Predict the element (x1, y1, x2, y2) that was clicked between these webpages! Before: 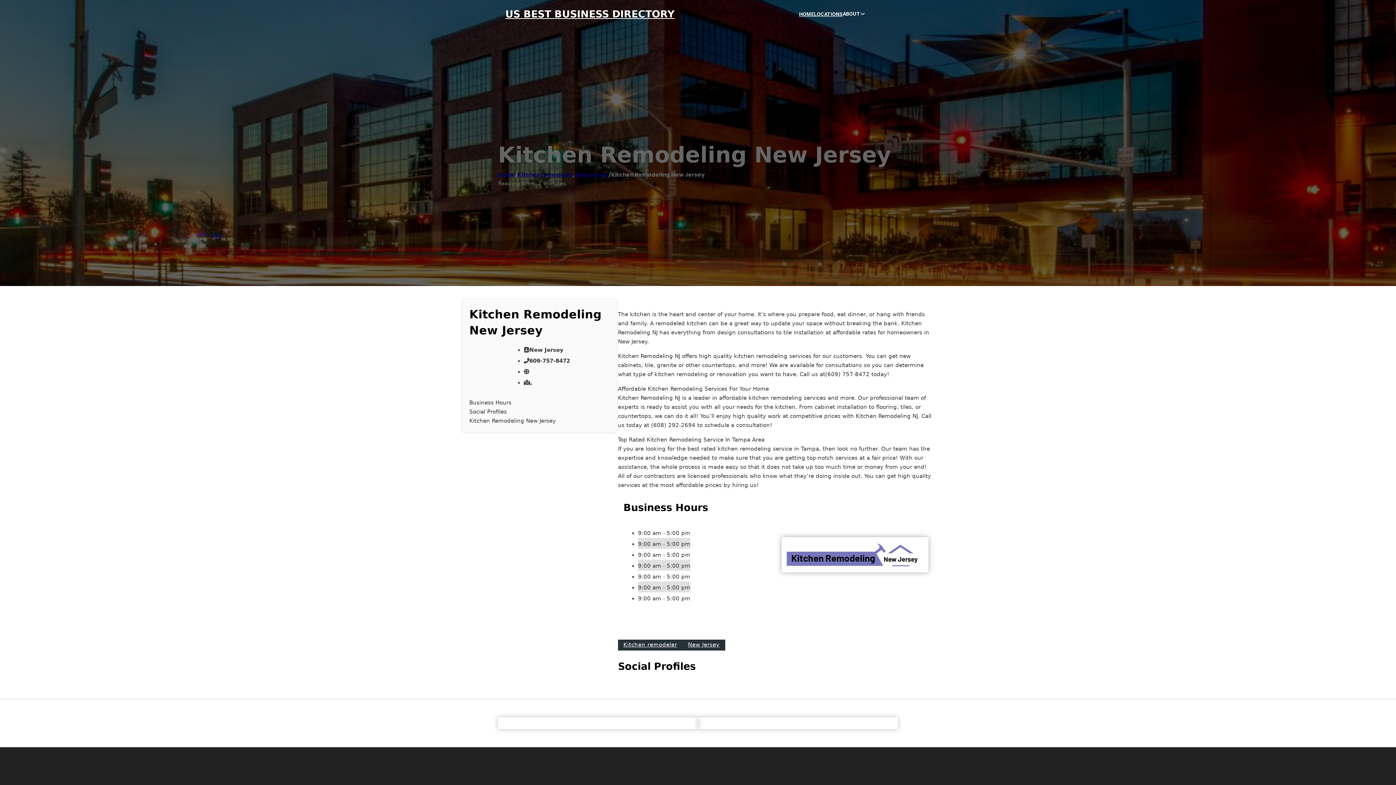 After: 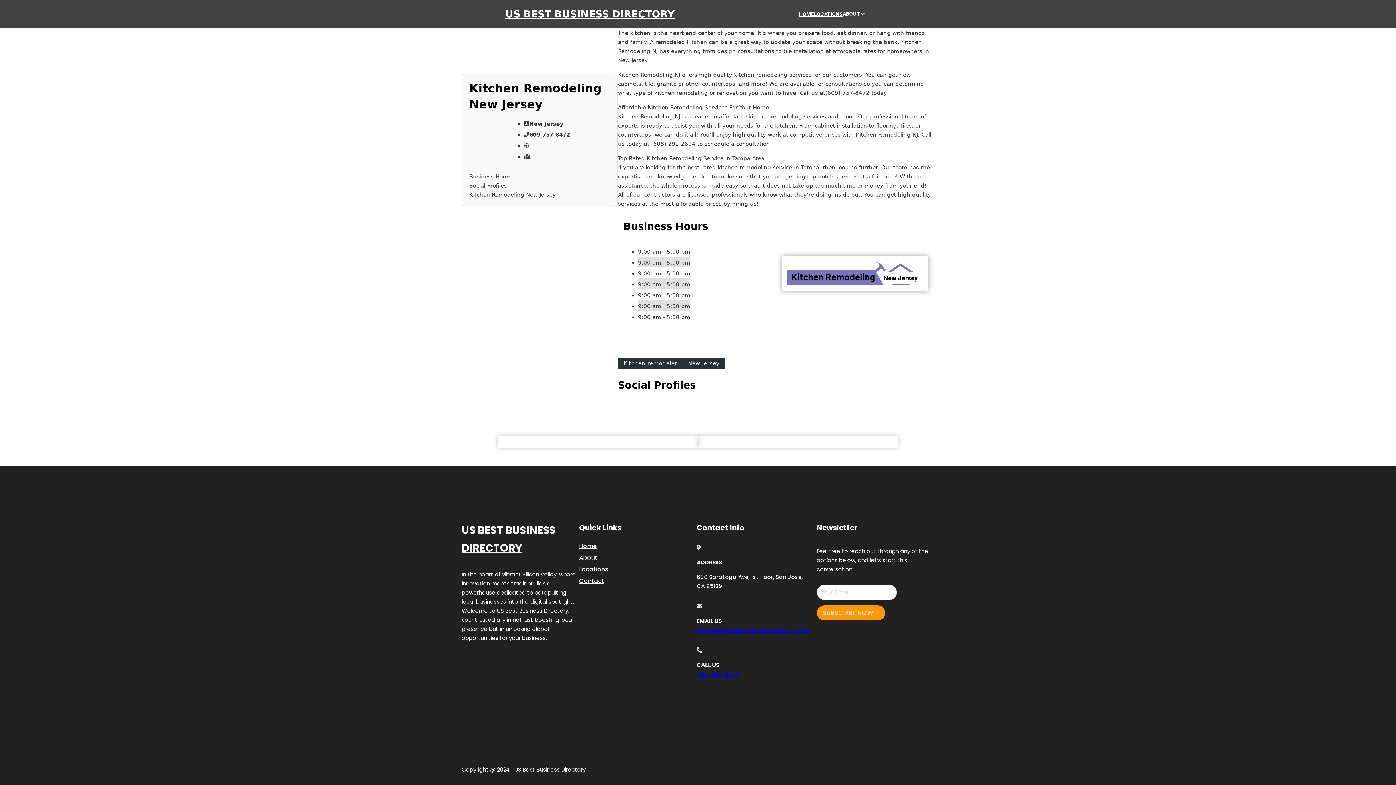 Action: label: Business Hours bbox: (469, 398, 610, 407)